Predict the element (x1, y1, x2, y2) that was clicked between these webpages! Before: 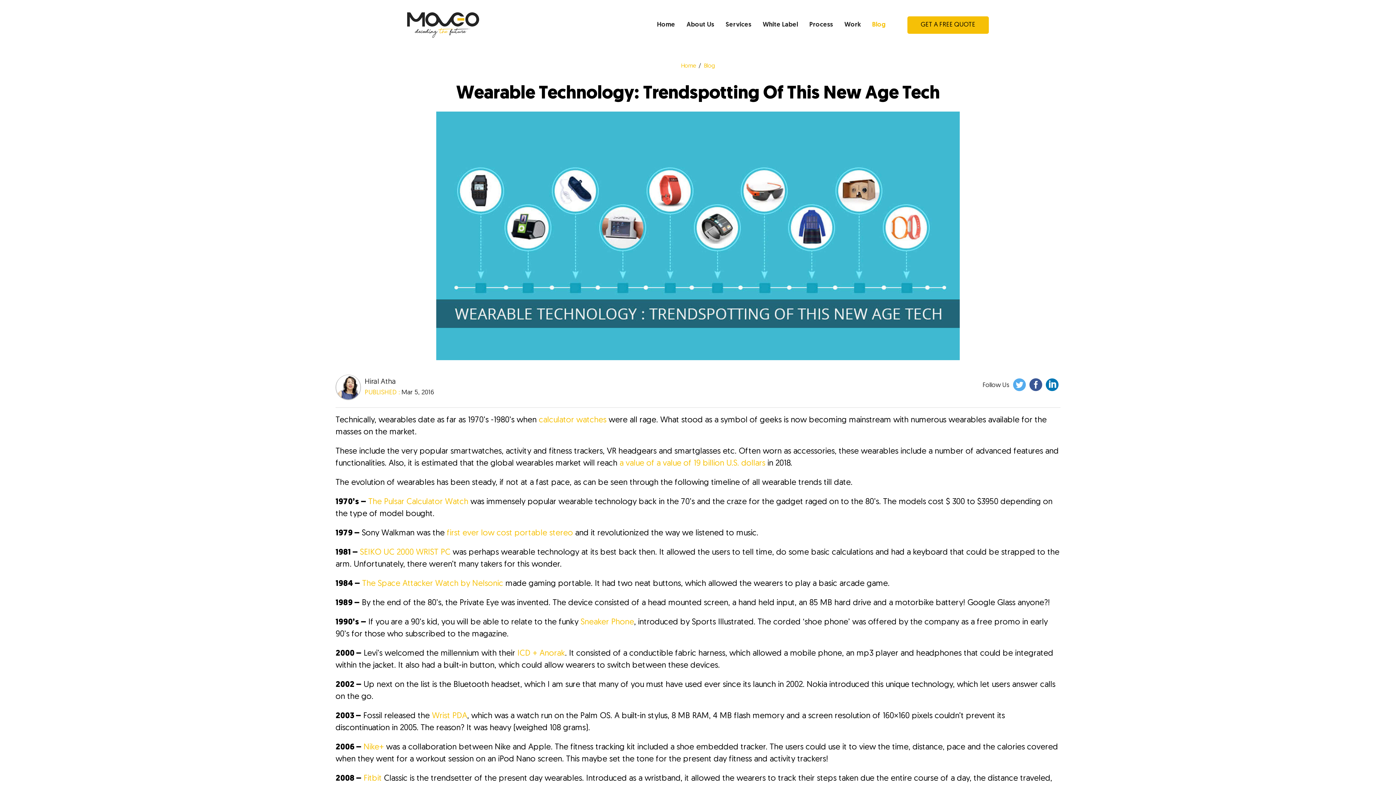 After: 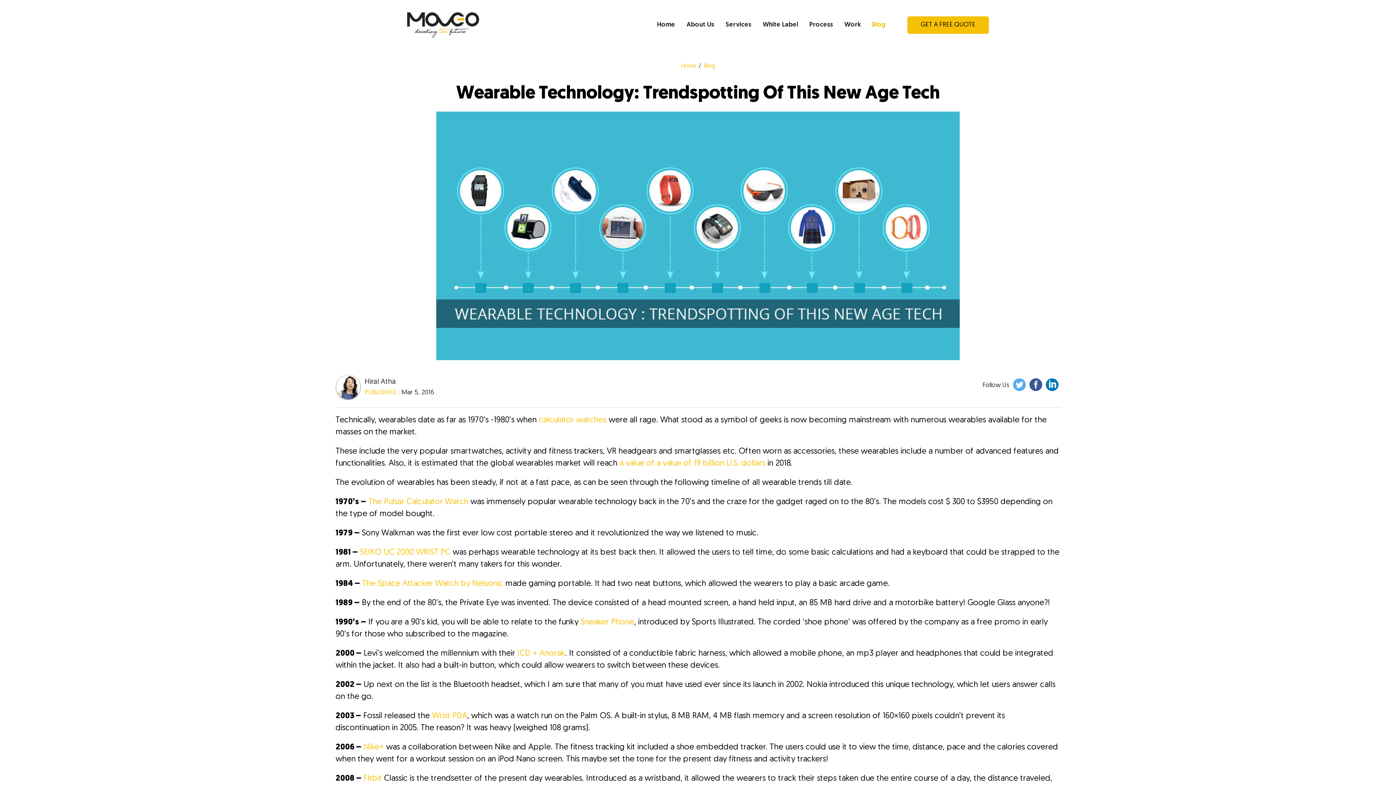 Action: bbox: (446, 529, 573, 537) label: first ever low cost portable stereo